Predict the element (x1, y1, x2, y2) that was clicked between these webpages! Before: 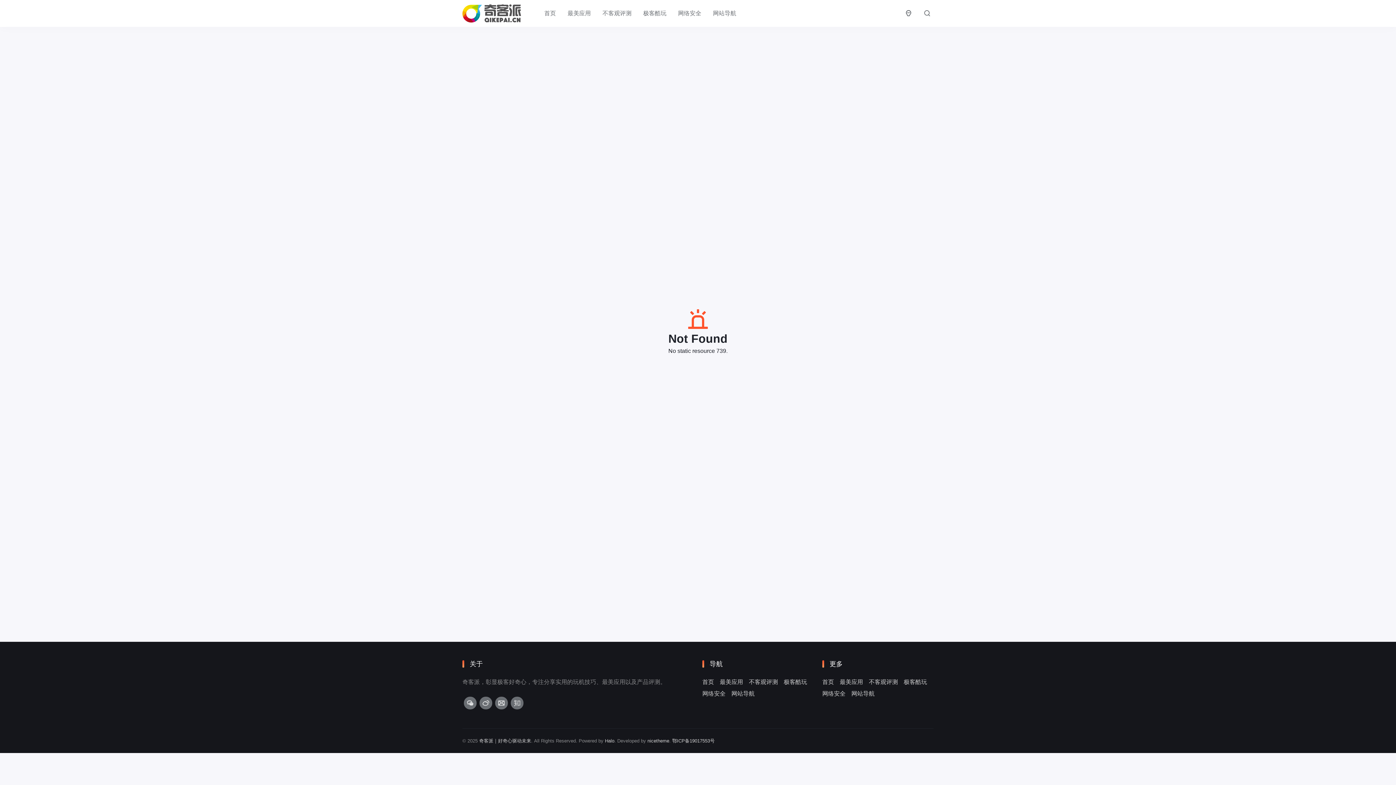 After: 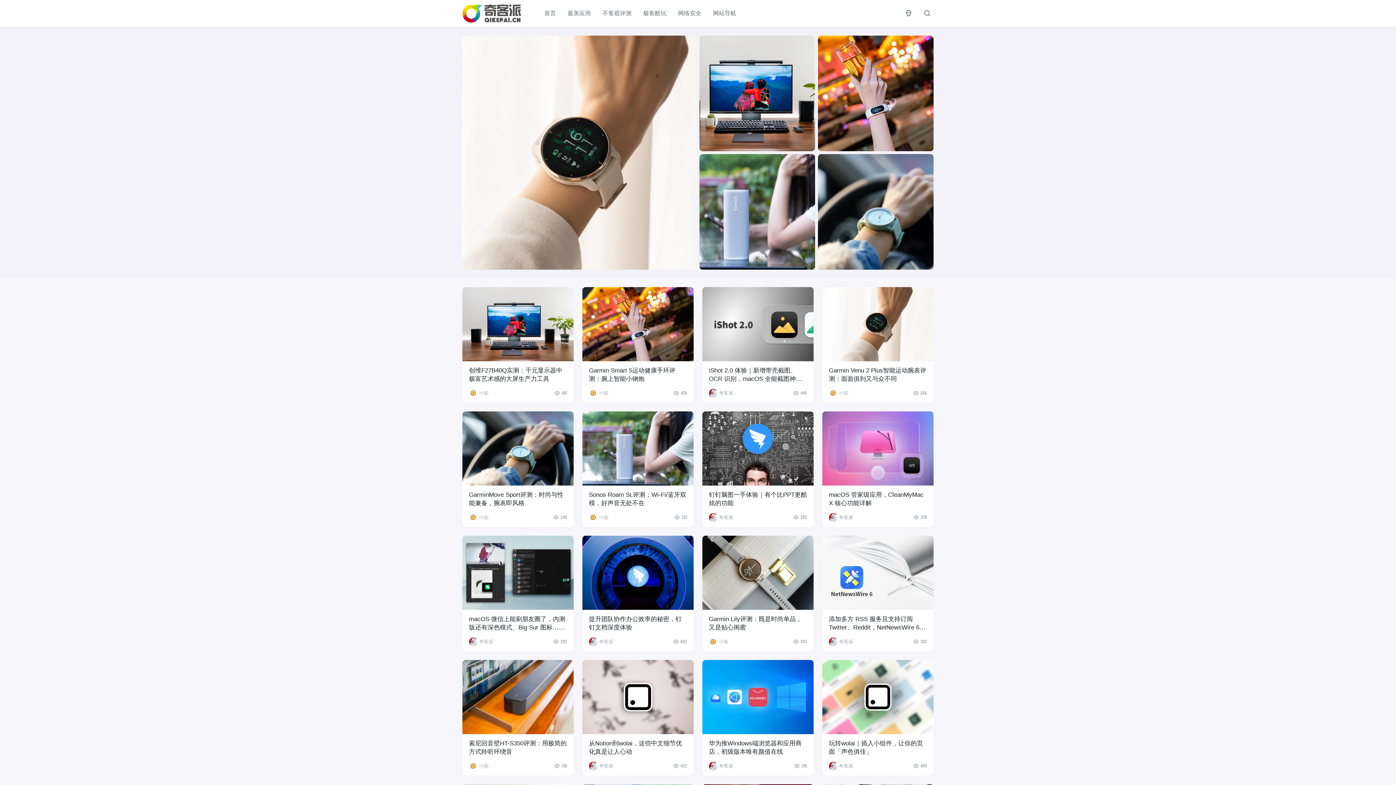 Action: bbox: (462, 4, 521, 22)